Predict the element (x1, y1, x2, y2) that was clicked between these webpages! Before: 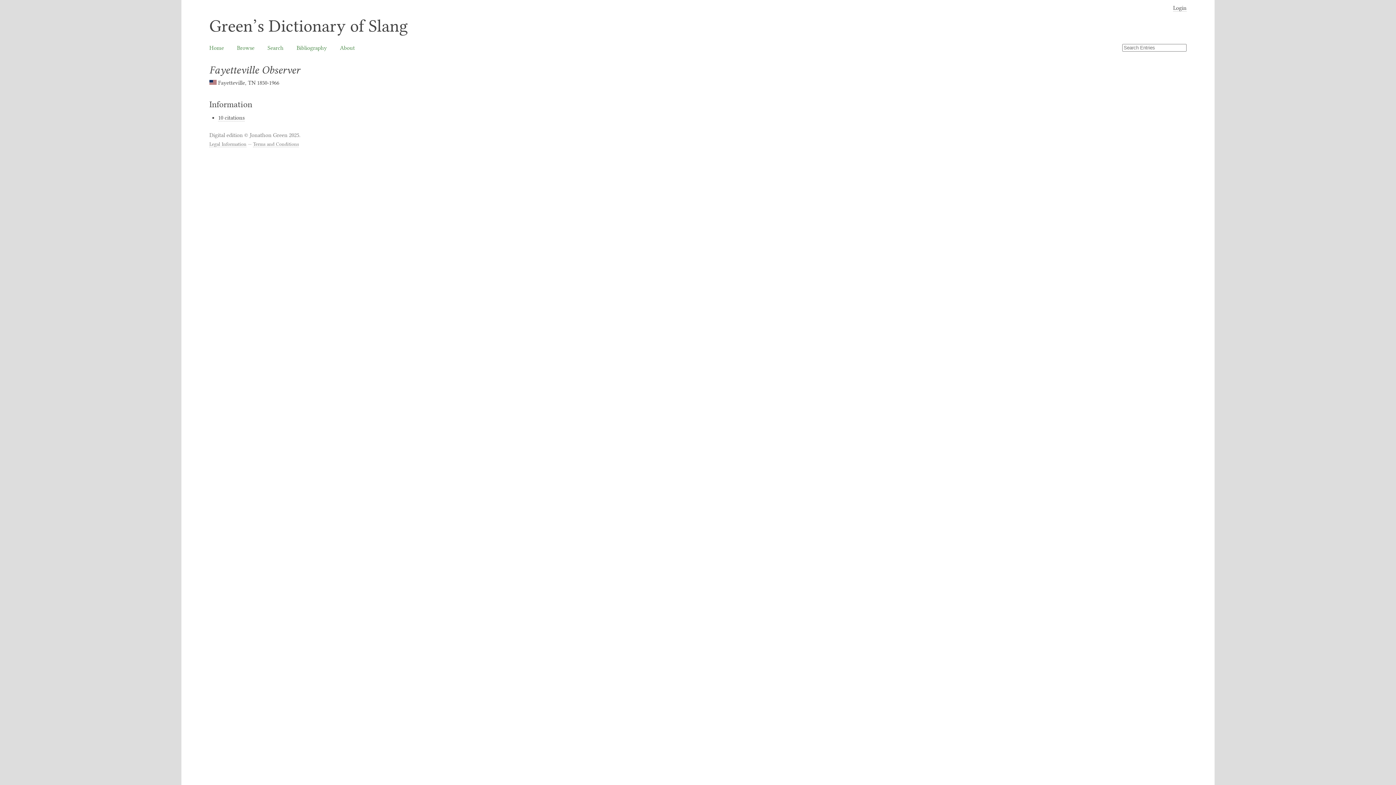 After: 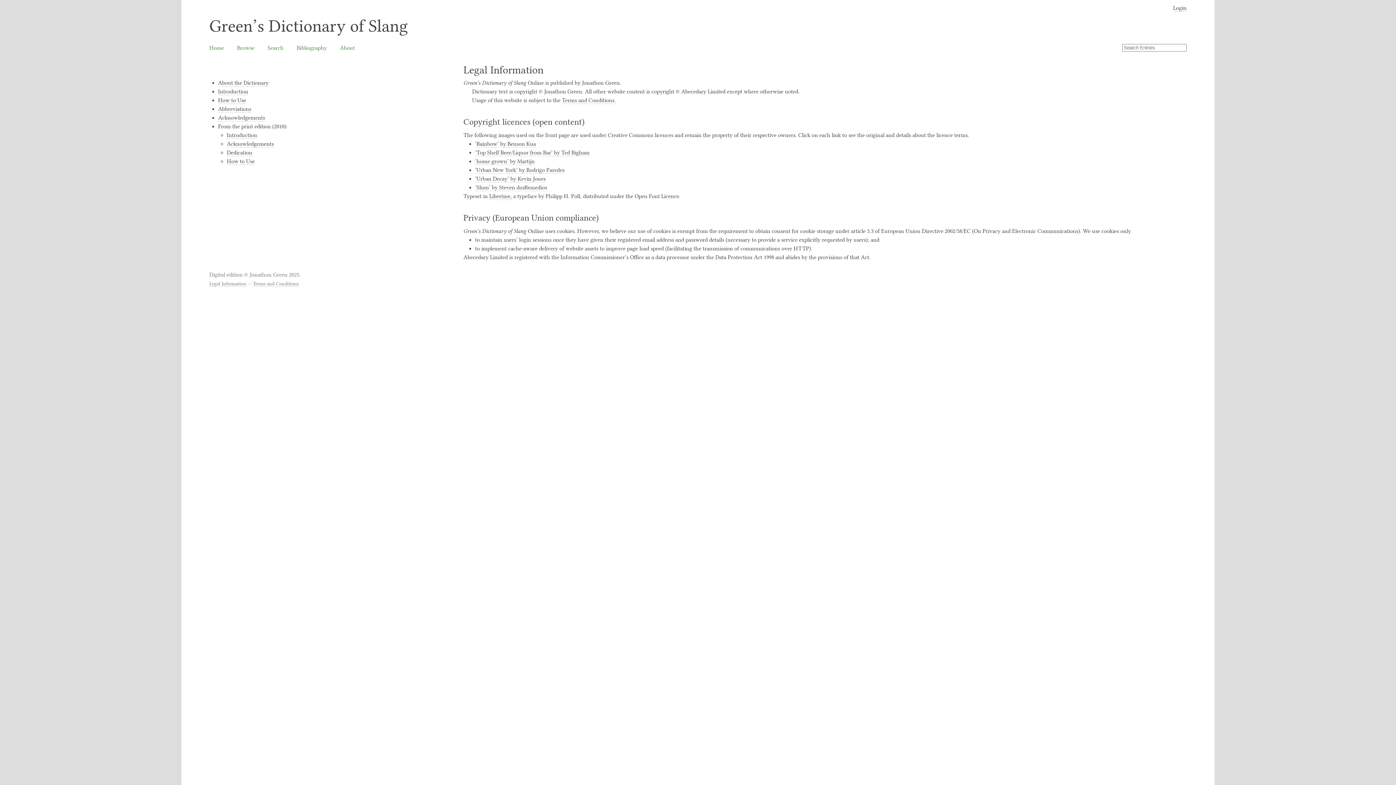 Action: bbox: (209, 141, 246, 147) label: Legal Information